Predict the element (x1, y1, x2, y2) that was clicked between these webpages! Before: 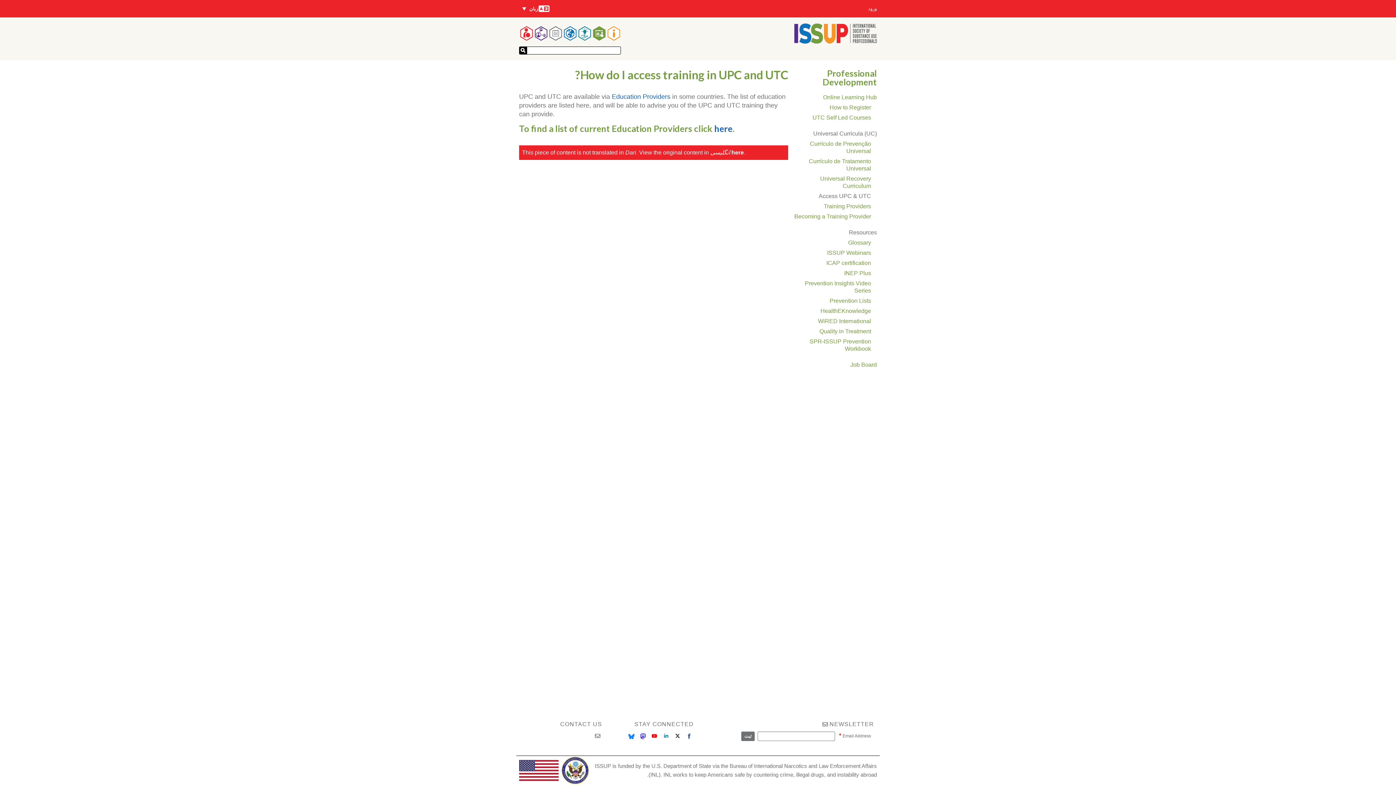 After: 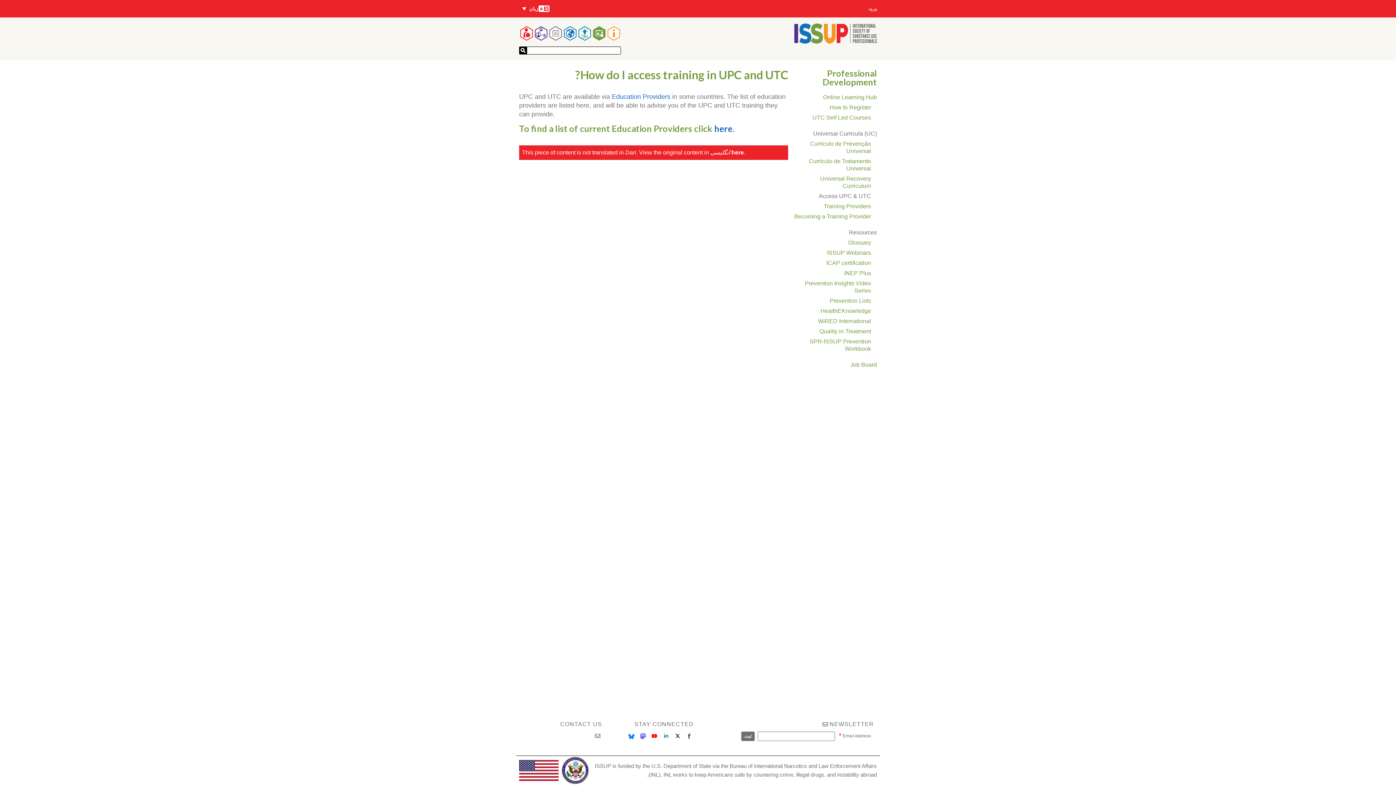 Action: bbox: (685, 732, 693, 740)